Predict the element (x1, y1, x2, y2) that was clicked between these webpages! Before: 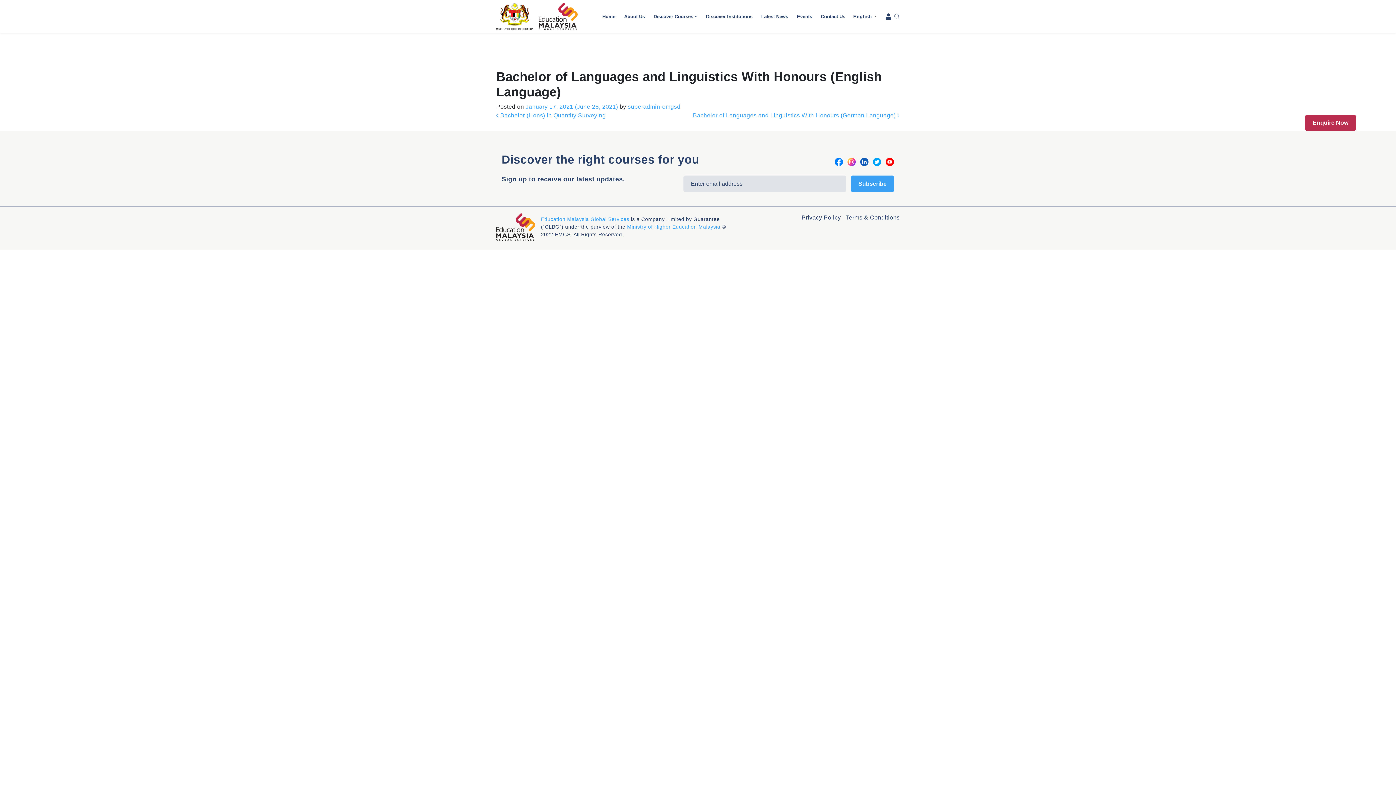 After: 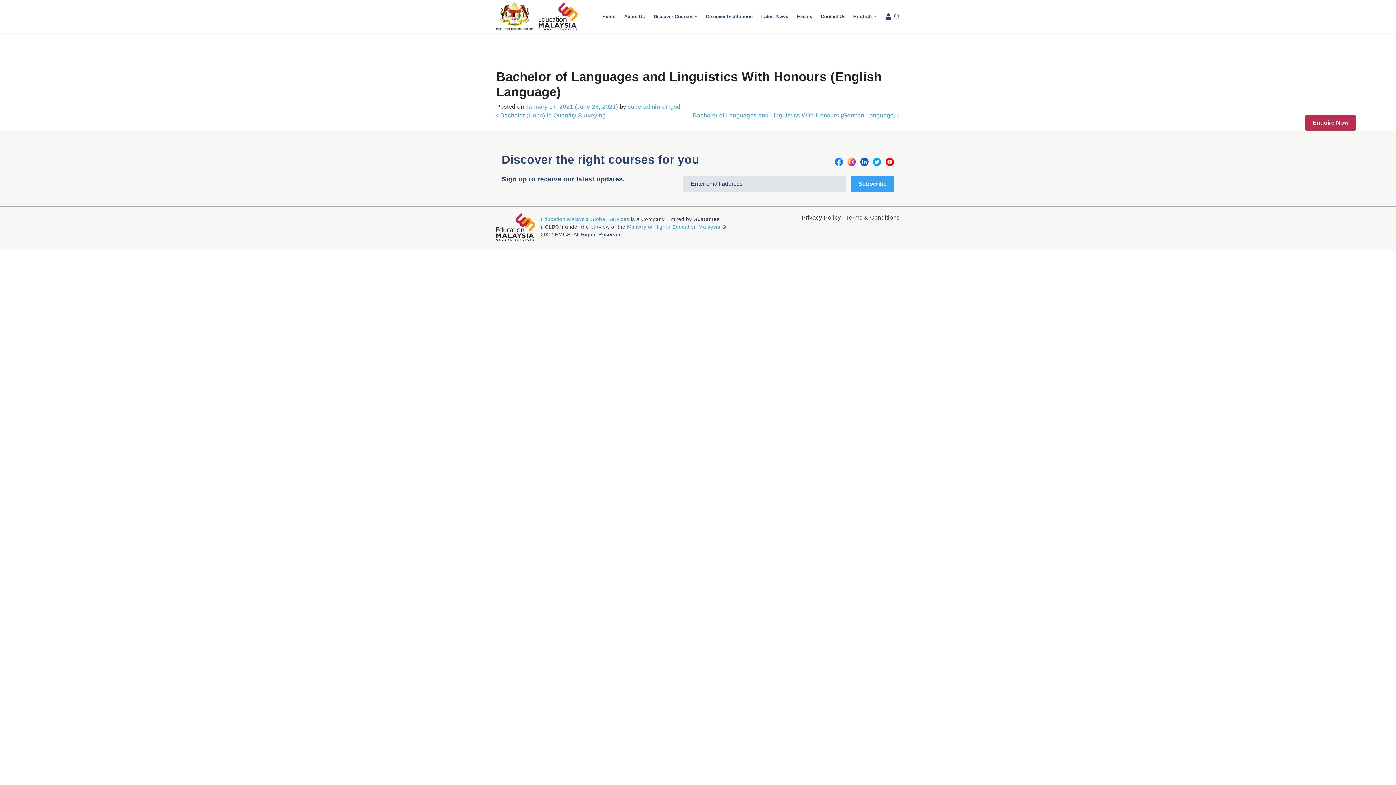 Action: bbox: (525, 103, 619, 109) label: January 17, 2021 (June 28, 2021) 